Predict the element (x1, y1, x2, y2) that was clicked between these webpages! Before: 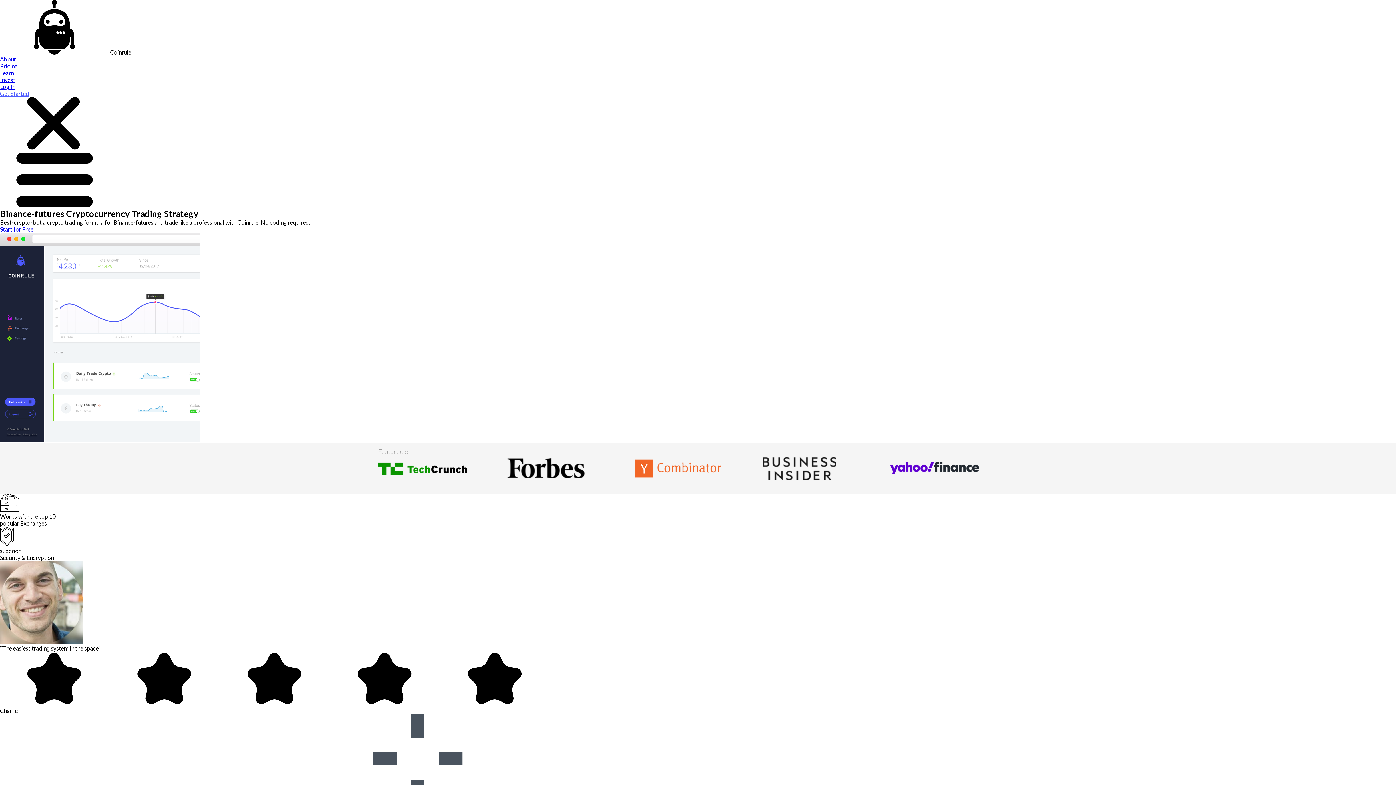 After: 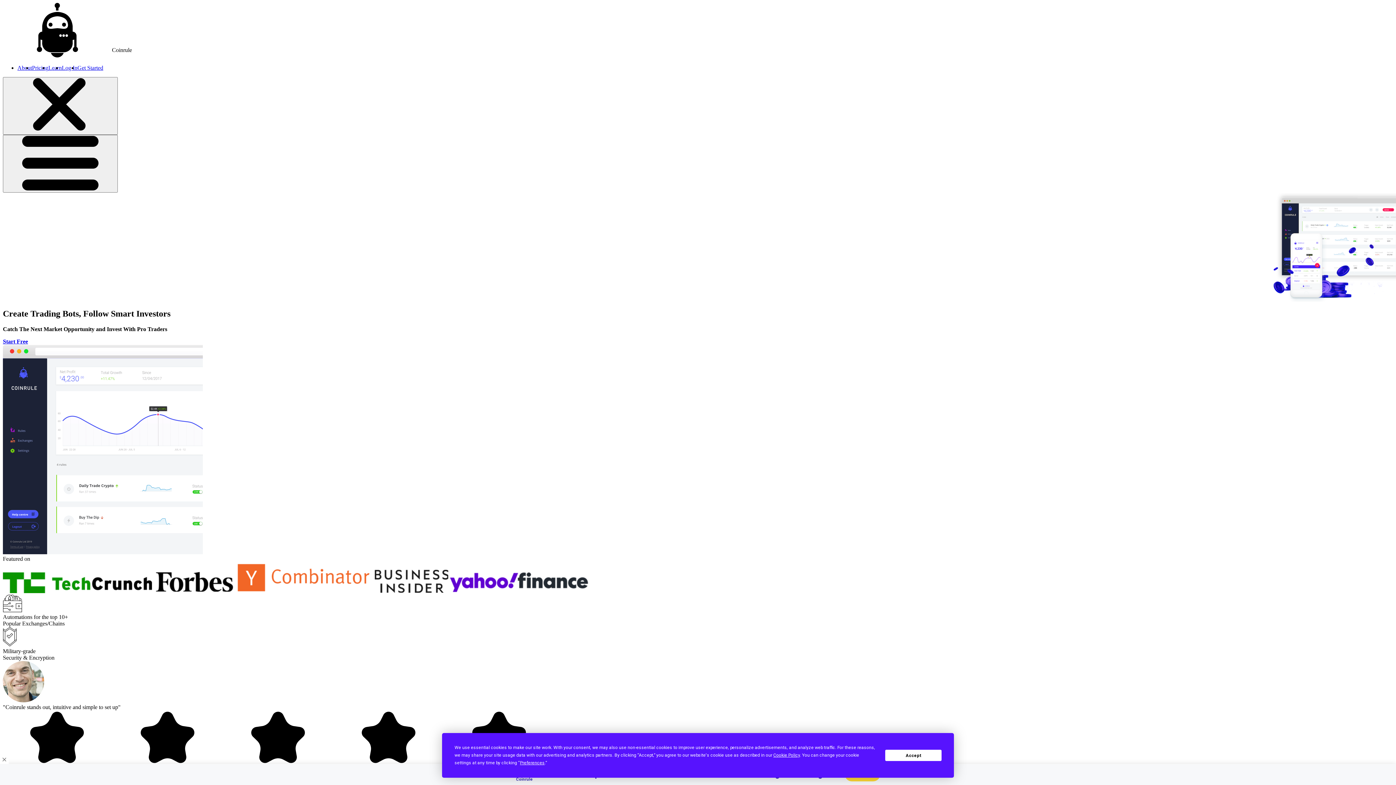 Action: bbox: (0, 48, 110, 55) label:  